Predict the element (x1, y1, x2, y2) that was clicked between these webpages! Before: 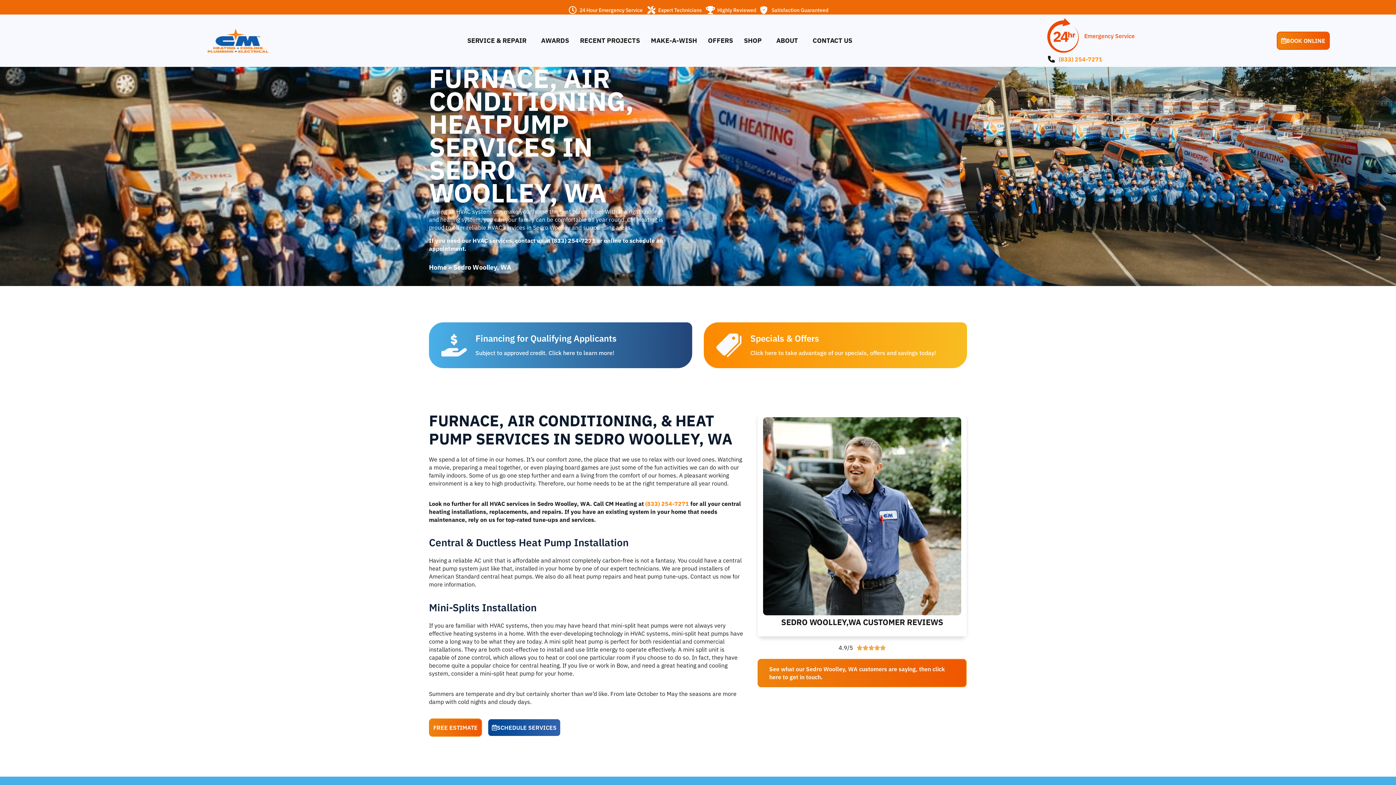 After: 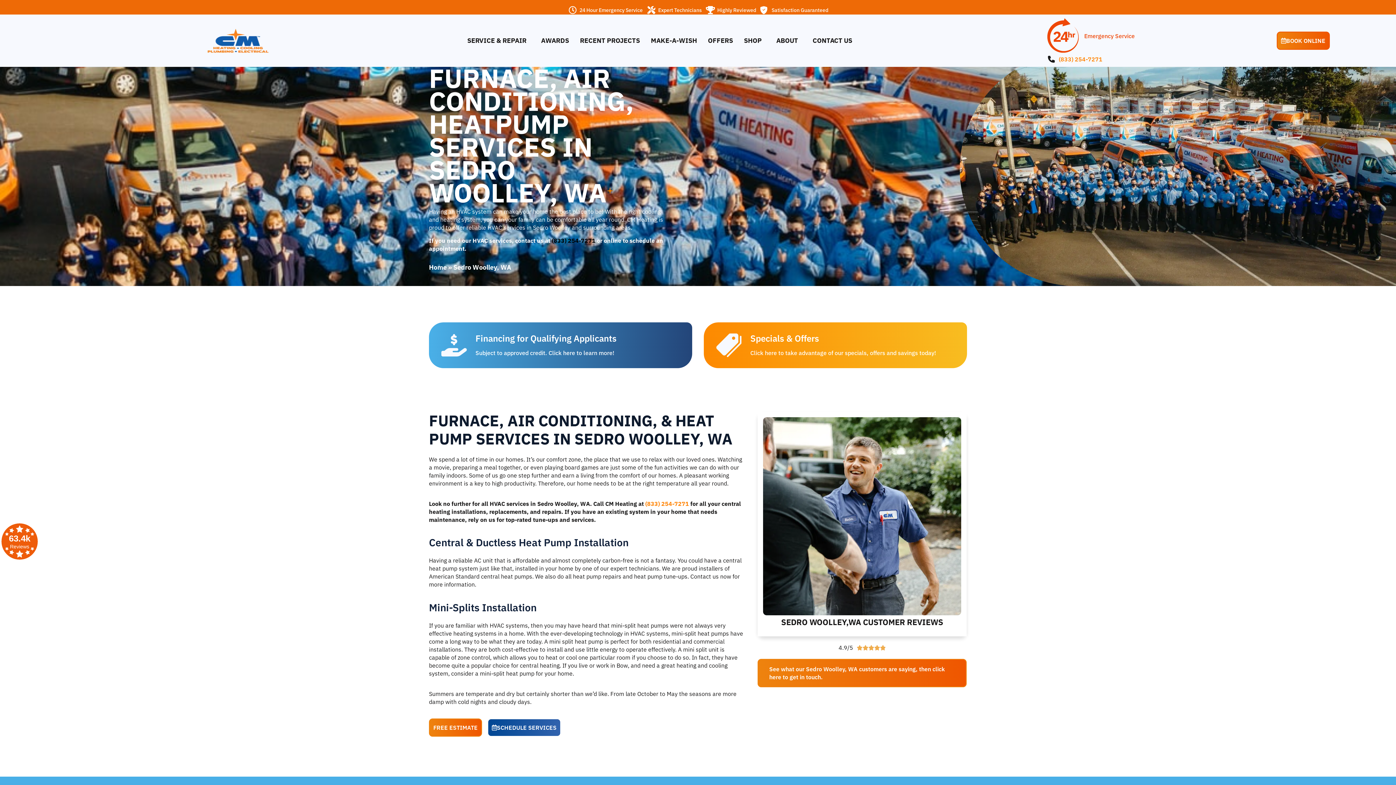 Action: bbox: (552, 237, 595, 244) label: (833) 254-7271